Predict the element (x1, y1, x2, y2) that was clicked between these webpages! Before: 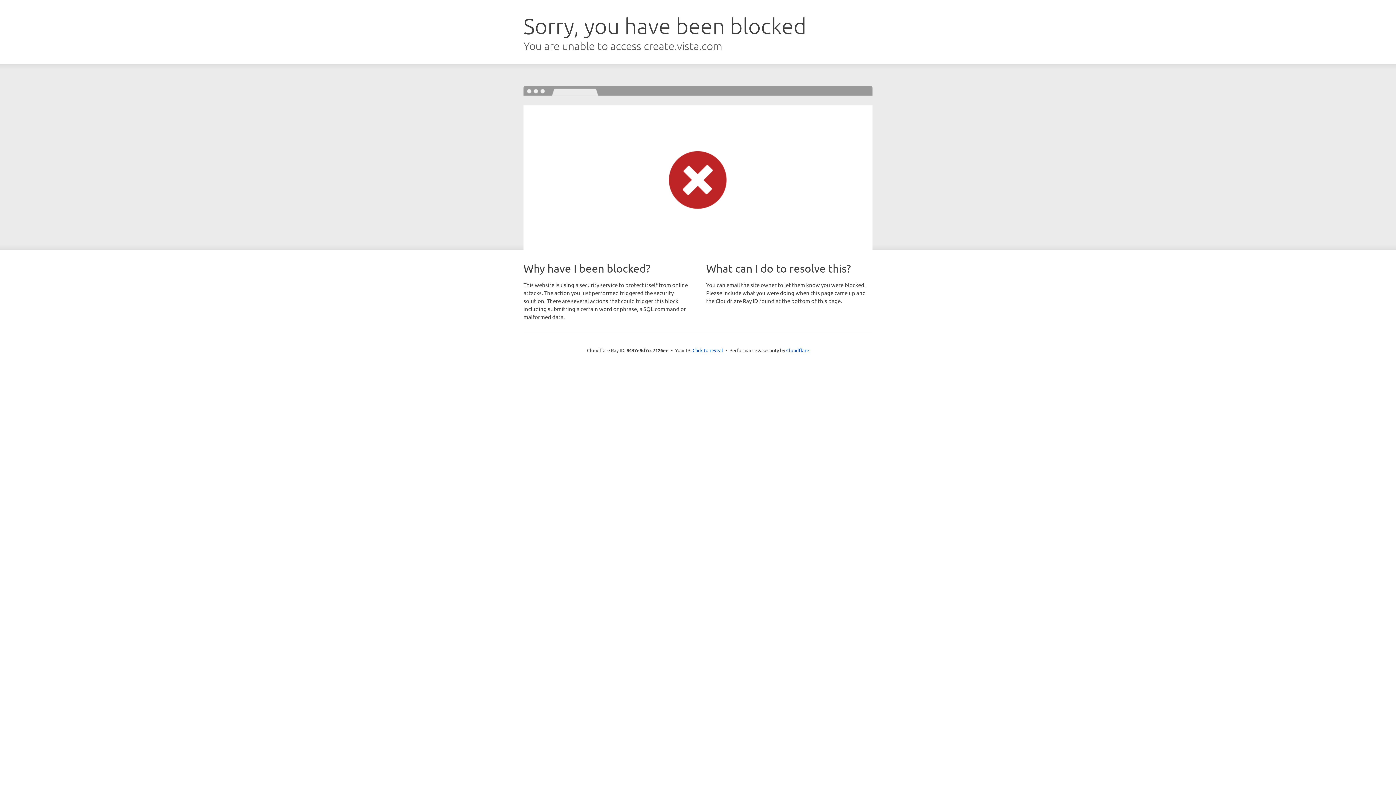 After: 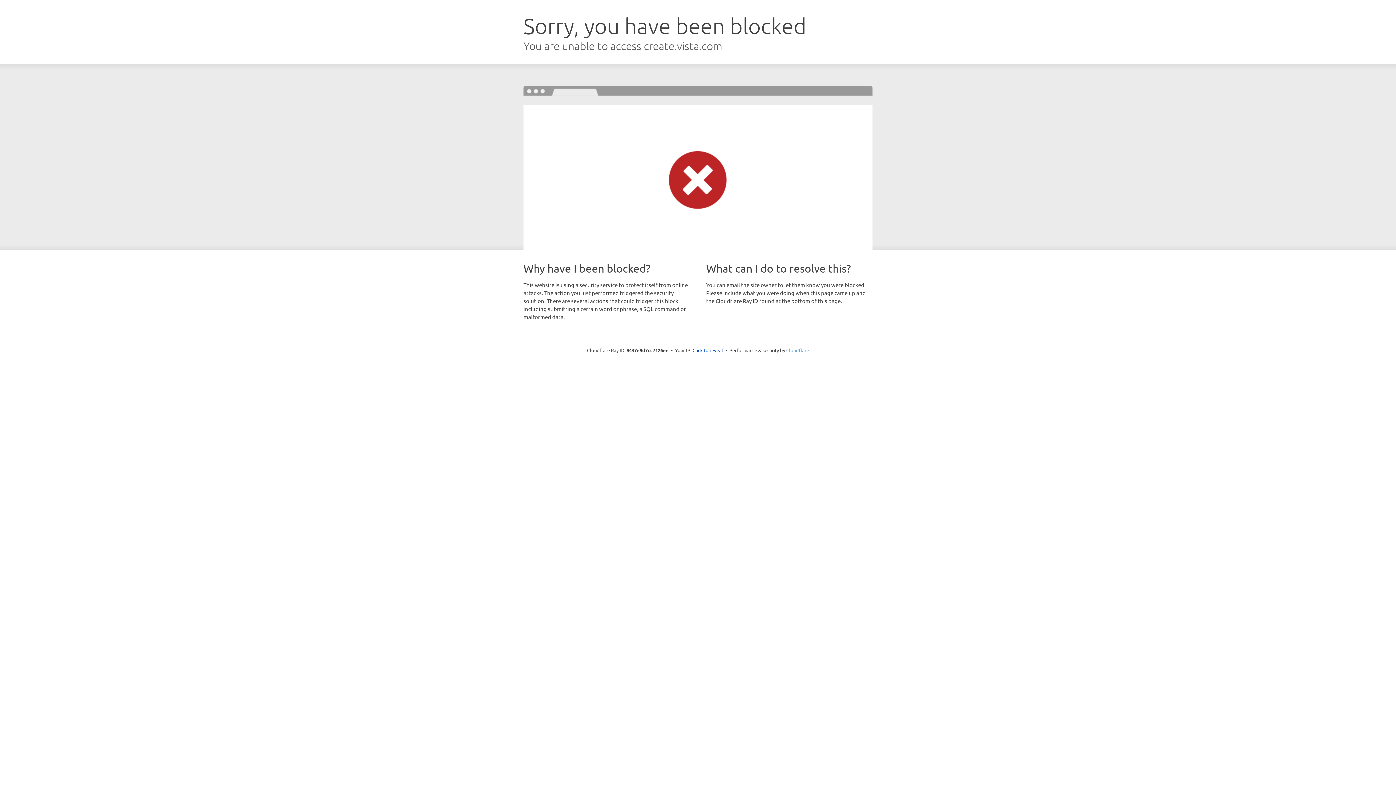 Action: bbox: (786, 347, 809, 353) label: Cloudflare